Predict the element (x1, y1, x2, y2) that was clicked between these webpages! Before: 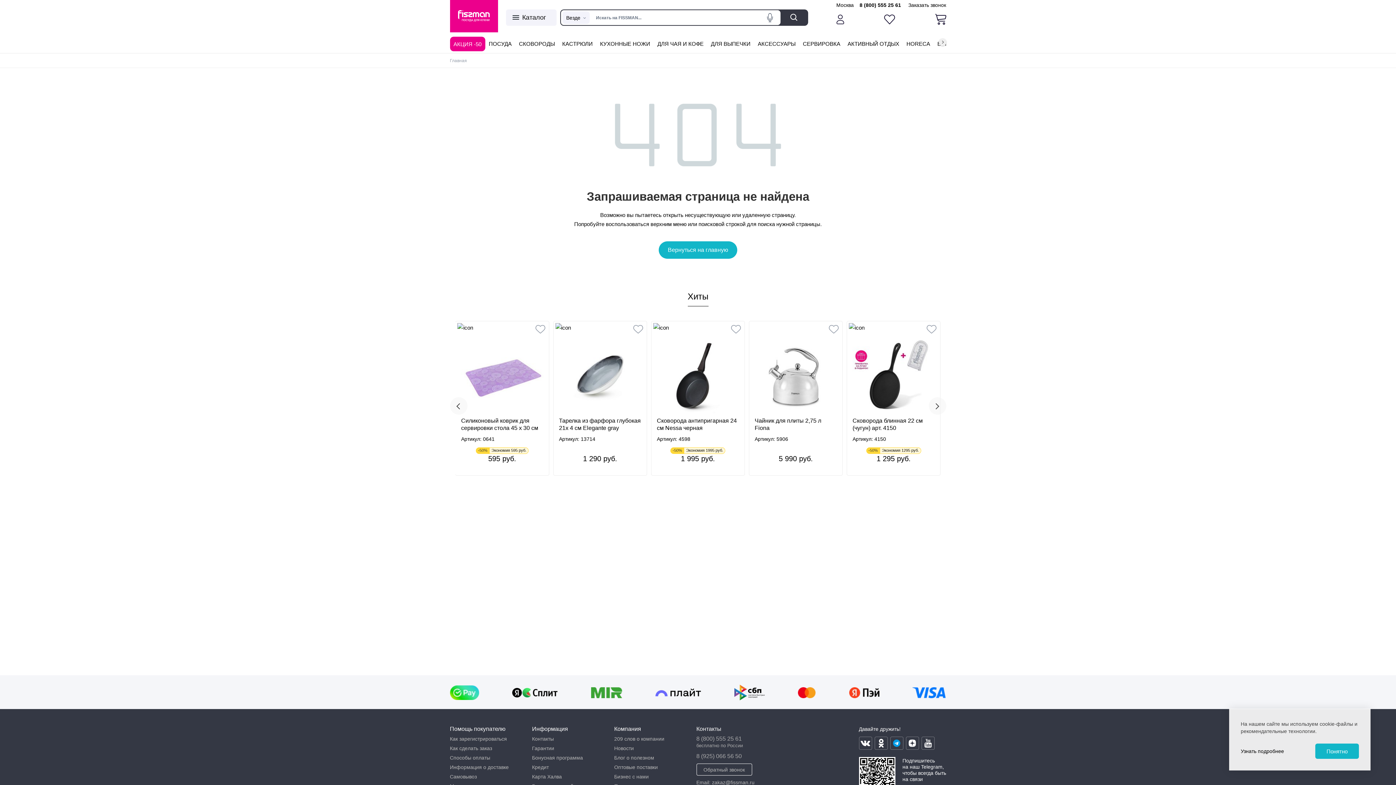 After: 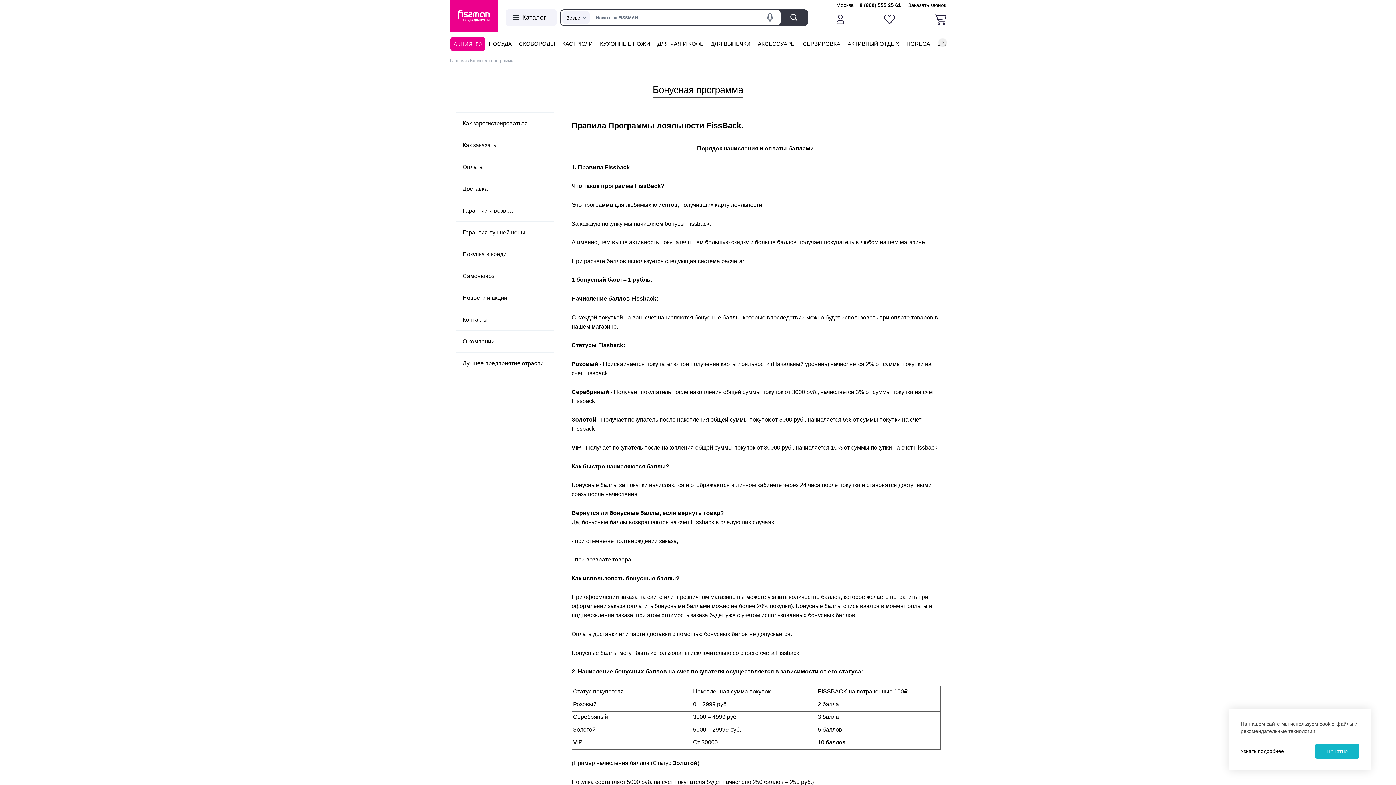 Action: bbox: (532, 755, 583, 761) label: Бонусная программа